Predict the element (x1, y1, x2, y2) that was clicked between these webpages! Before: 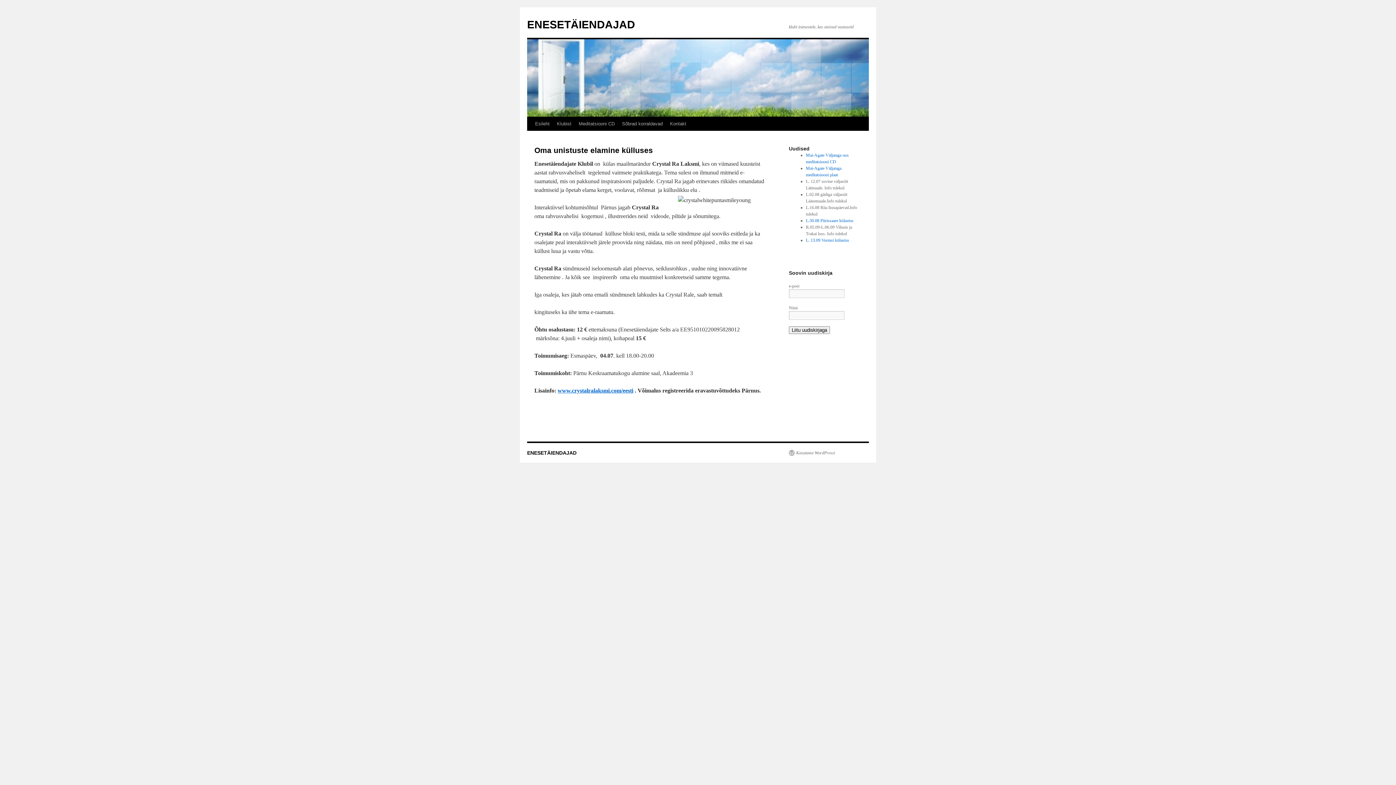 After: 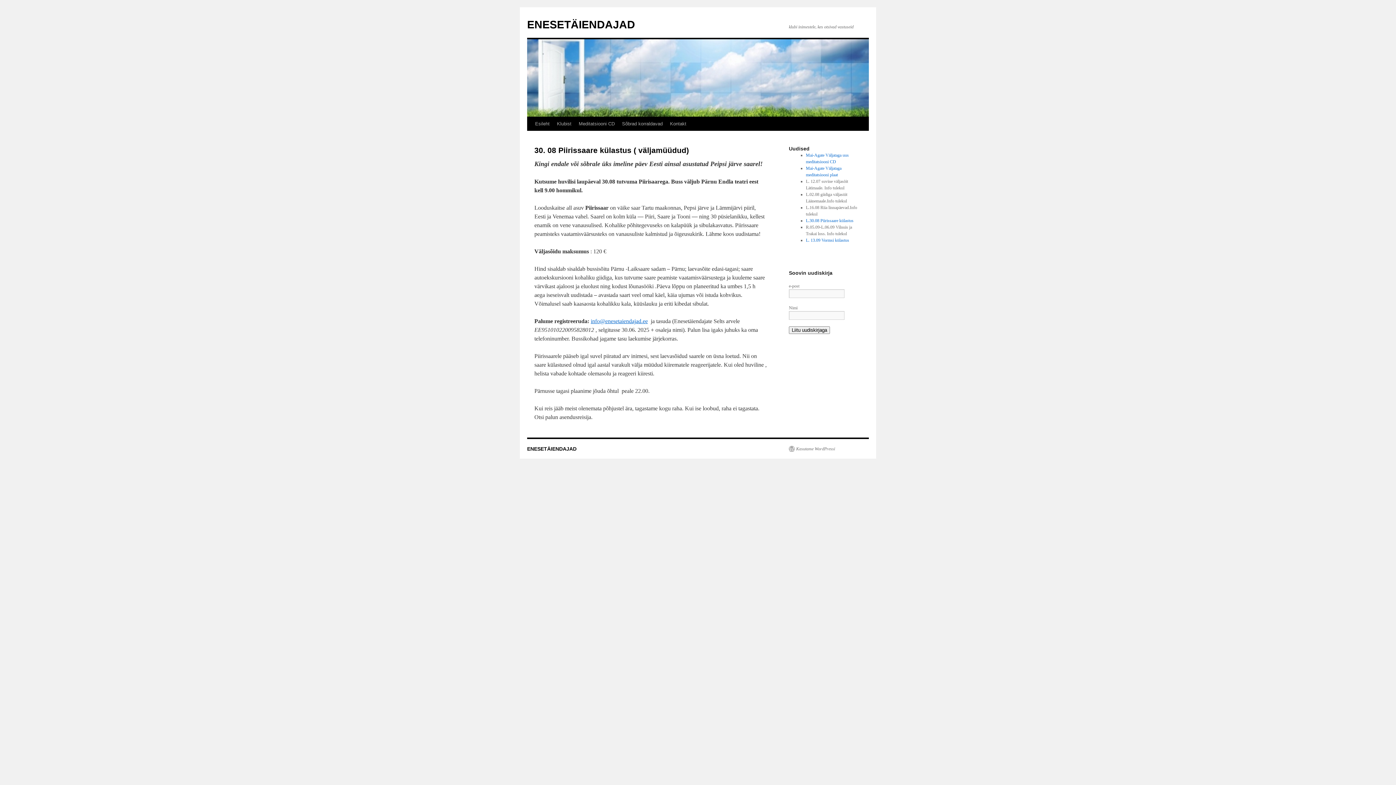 Action: bbox: (806, 218, 853, 223) label: L.30.08 Piirissaare külastus